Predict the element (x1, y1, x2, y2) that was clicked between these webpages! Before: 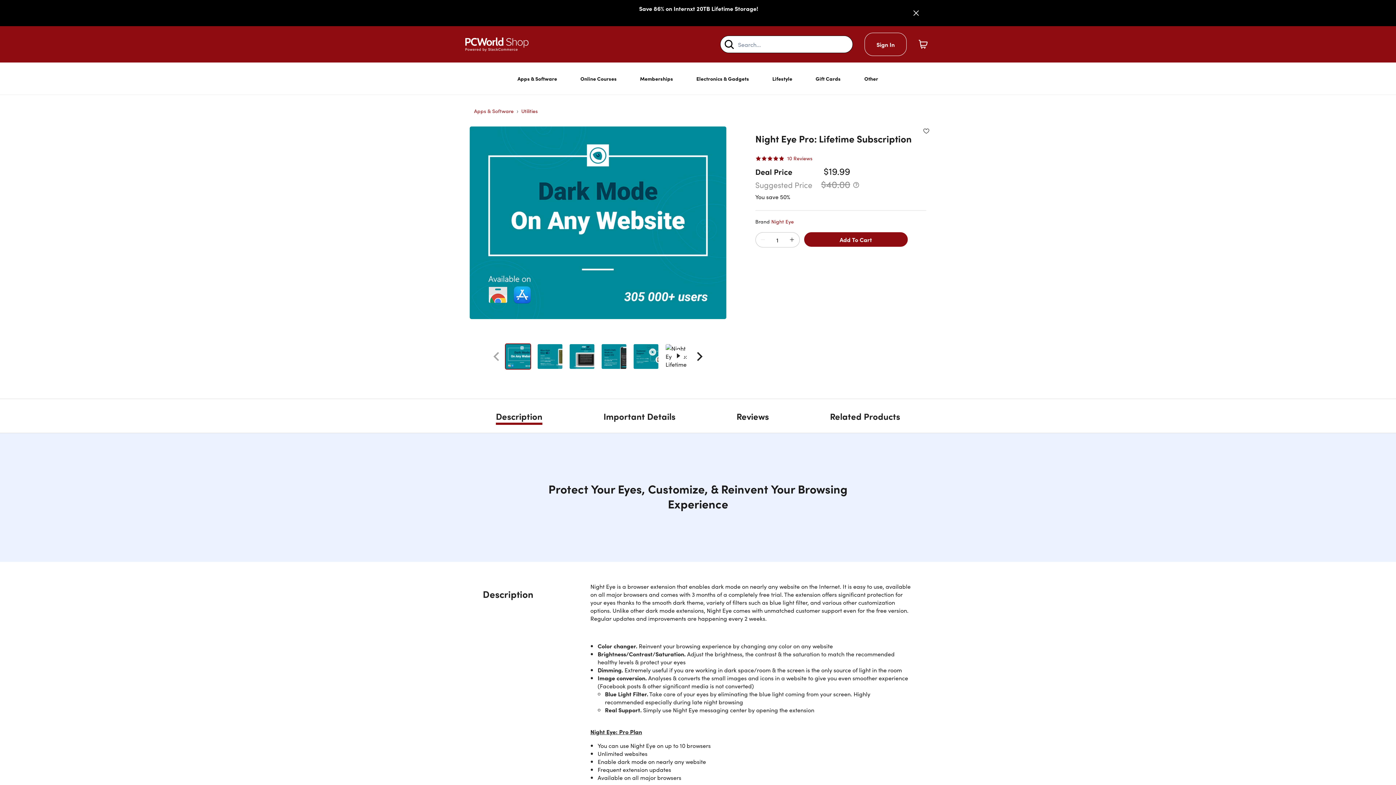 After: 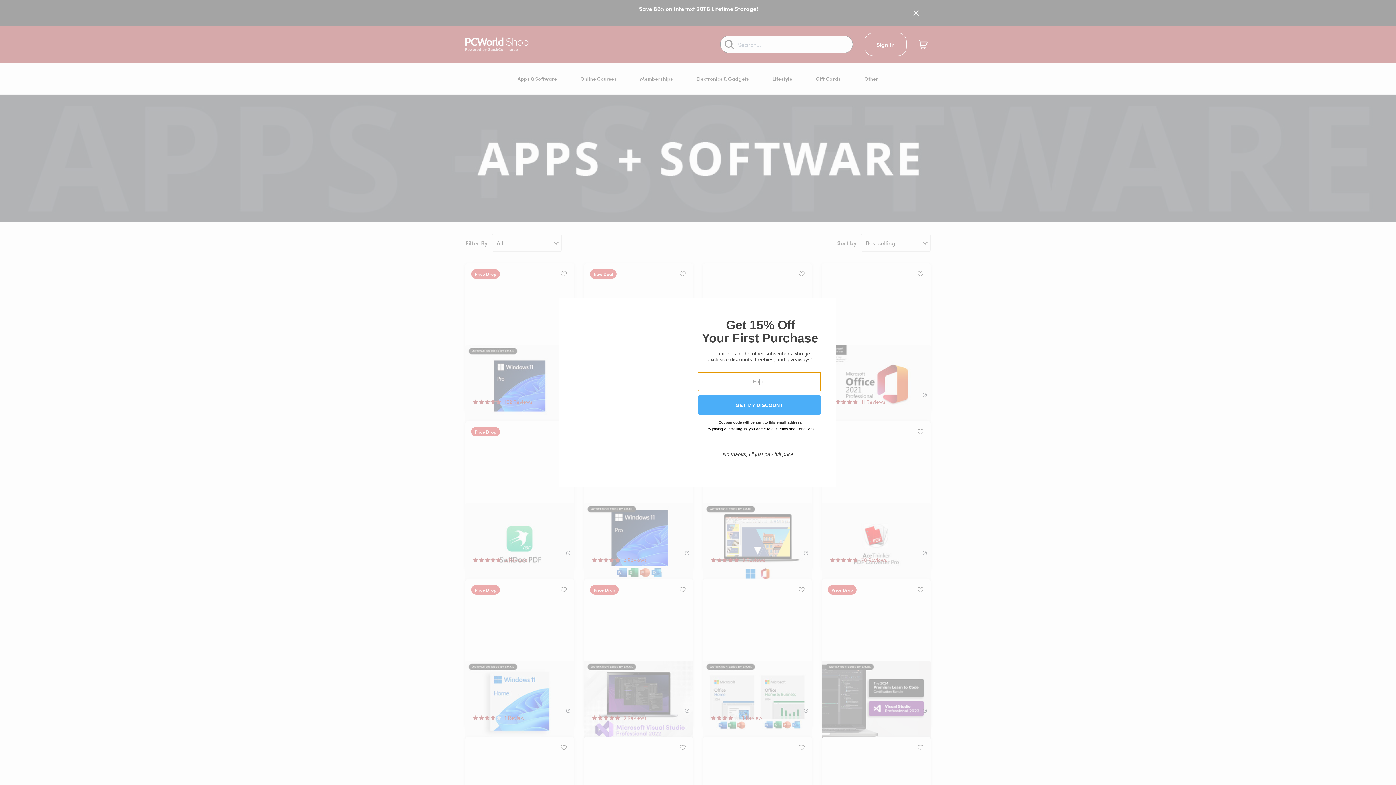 Action: bbox: (474, 107, 513, 114) label: Apps & Software